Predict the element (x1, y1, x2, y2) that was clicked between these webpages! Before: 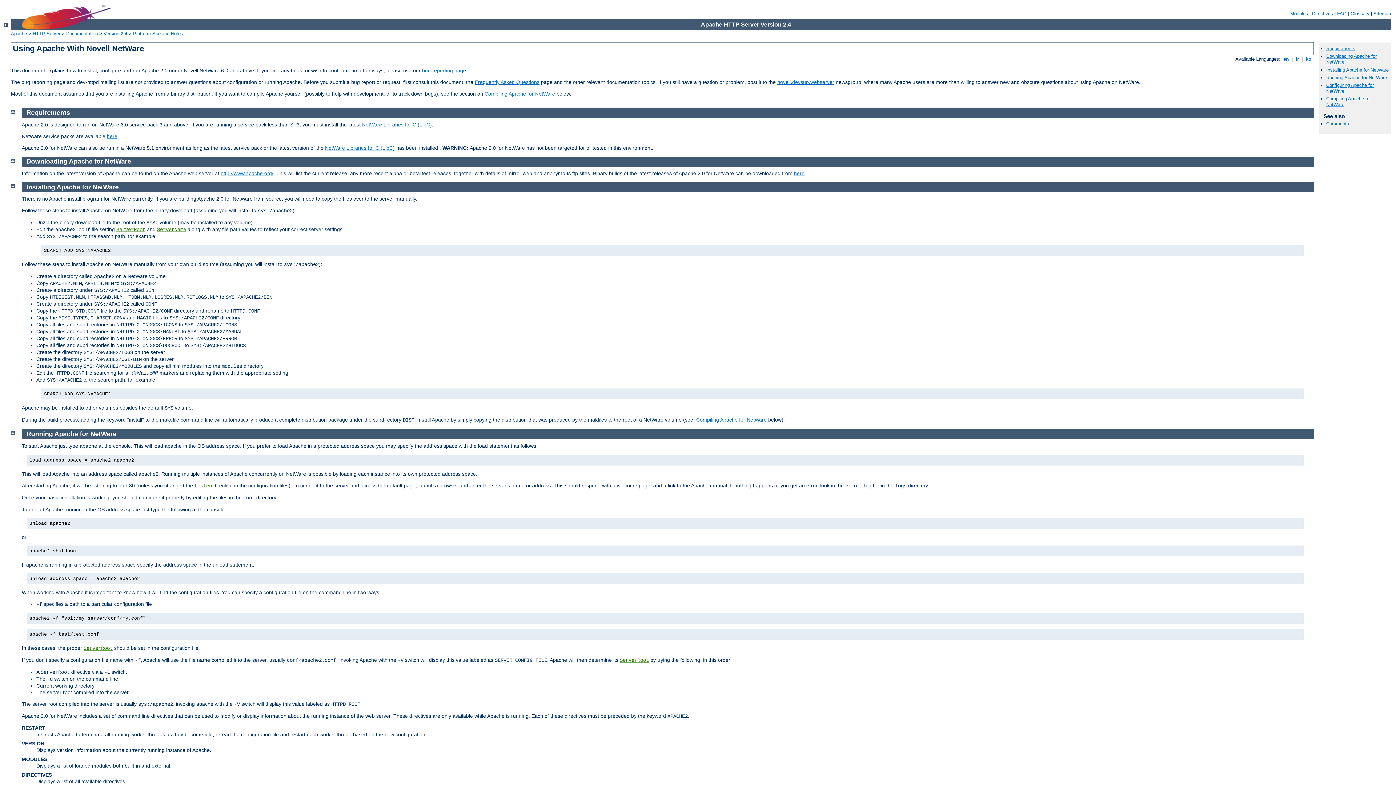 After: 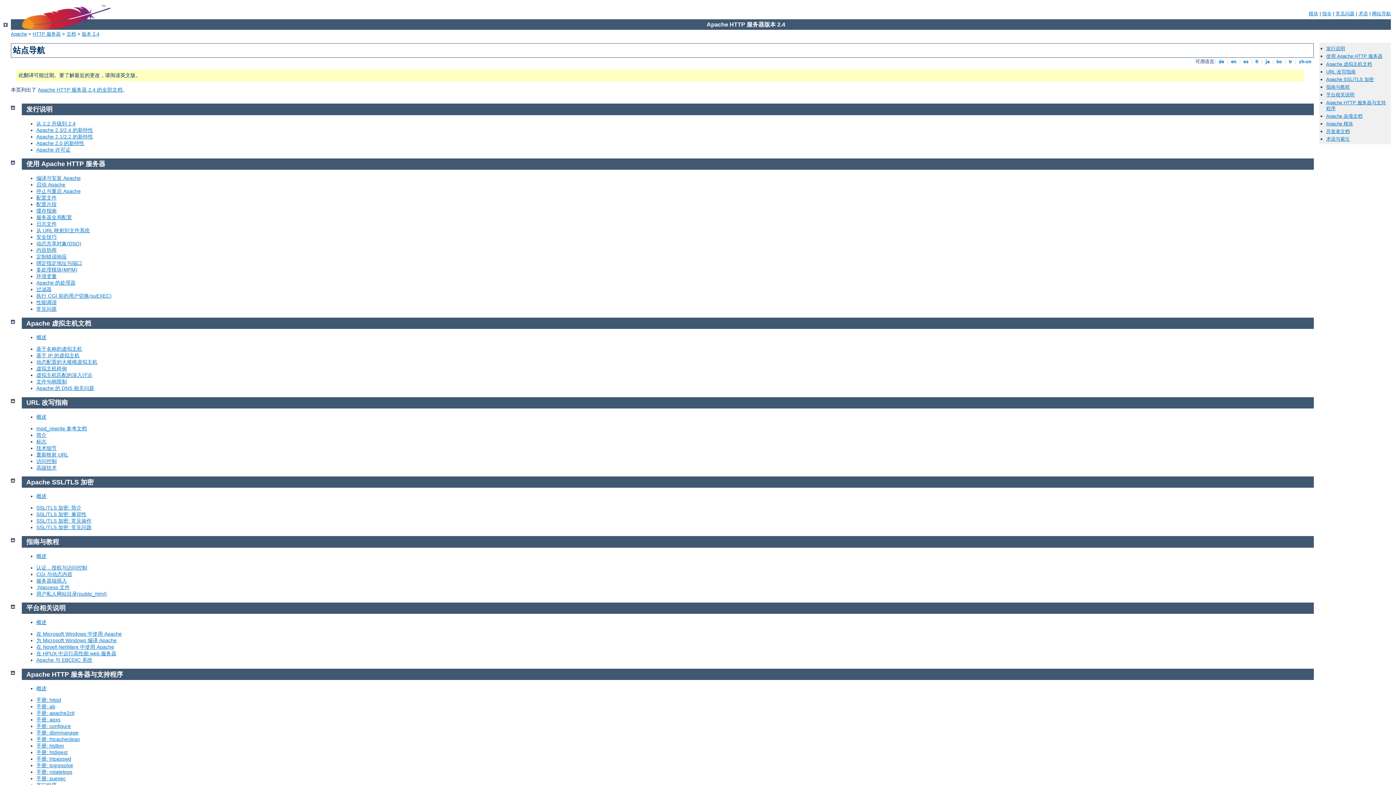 Action: label: Sitemap bbox: (1373, 10, 1391, 16)